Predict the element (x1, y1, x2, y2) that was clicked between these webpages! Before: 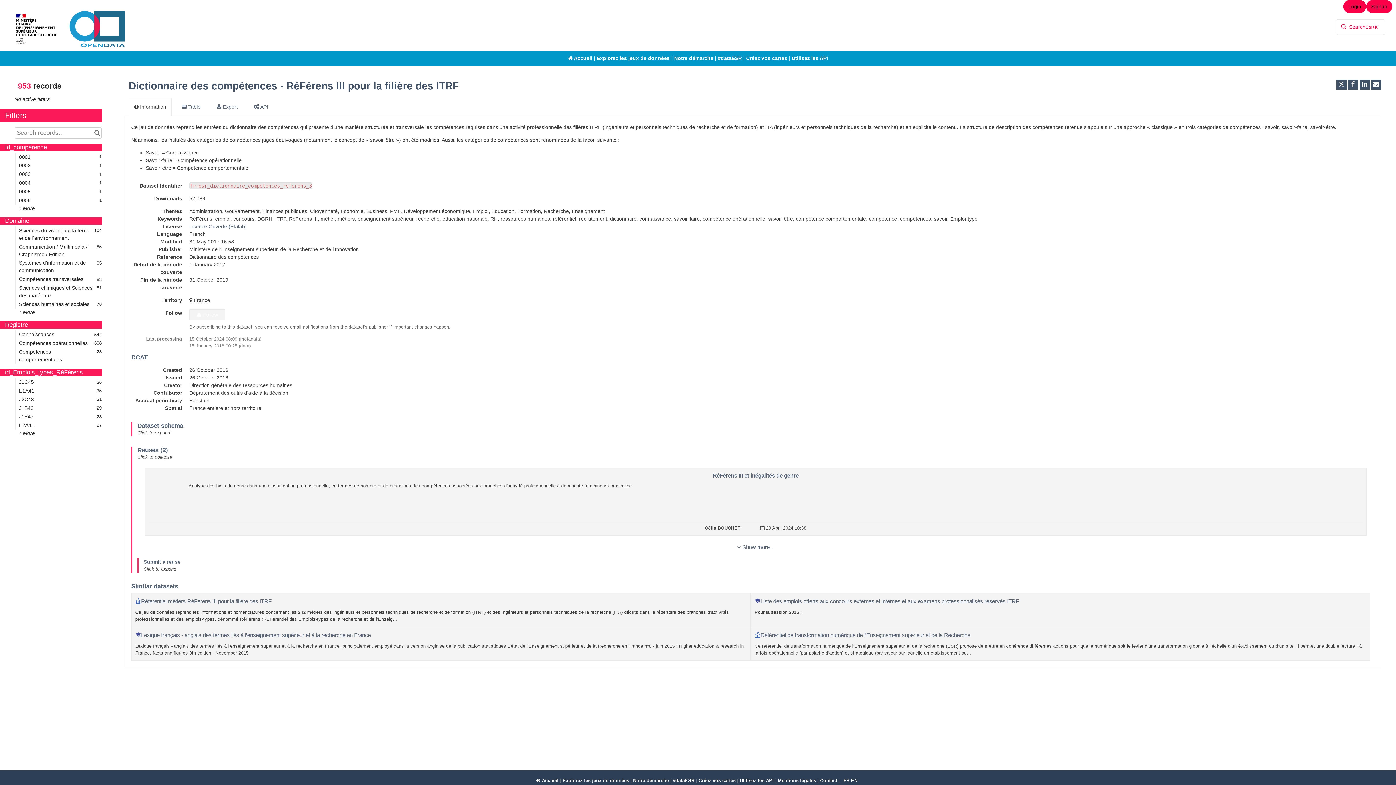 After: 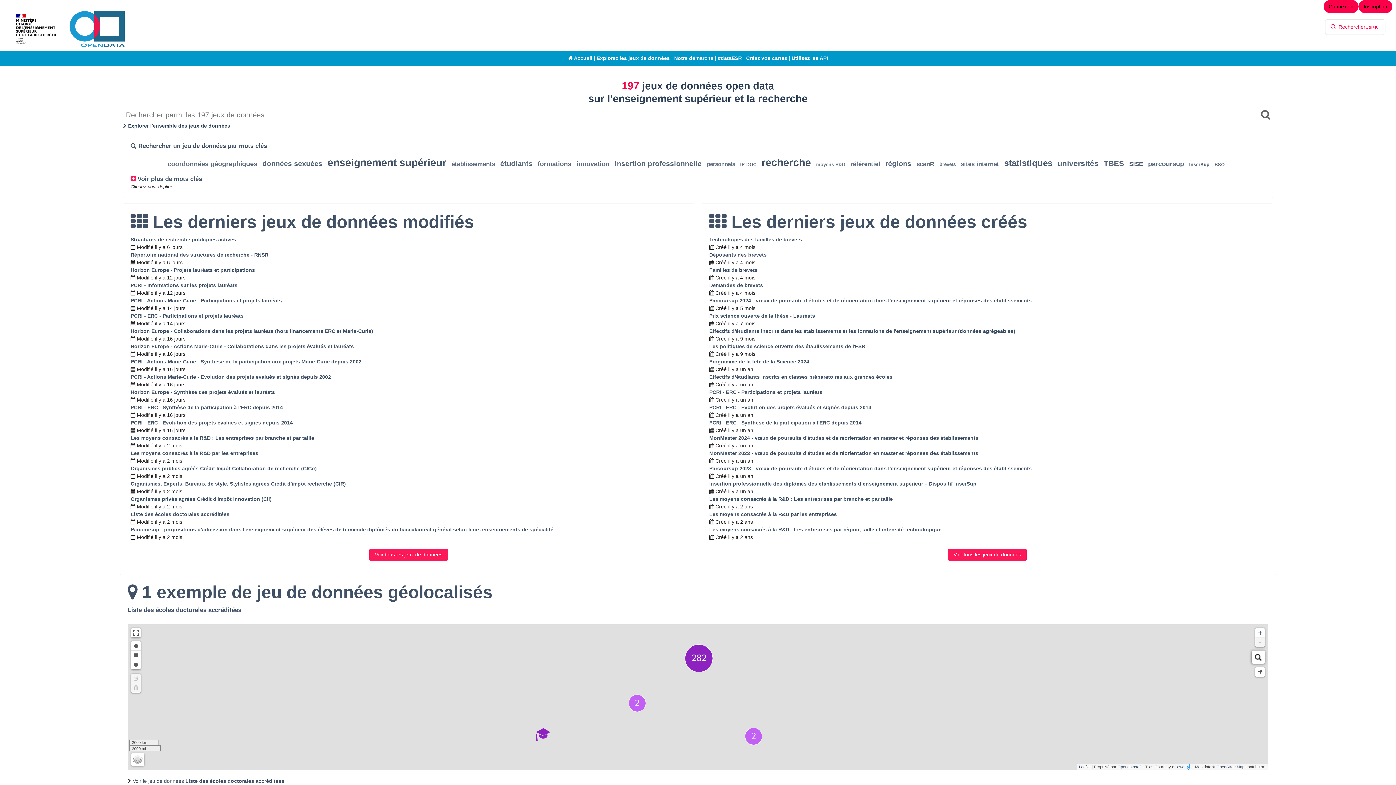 Action: label: Accueil bbox: (542, 778, 558, 783)